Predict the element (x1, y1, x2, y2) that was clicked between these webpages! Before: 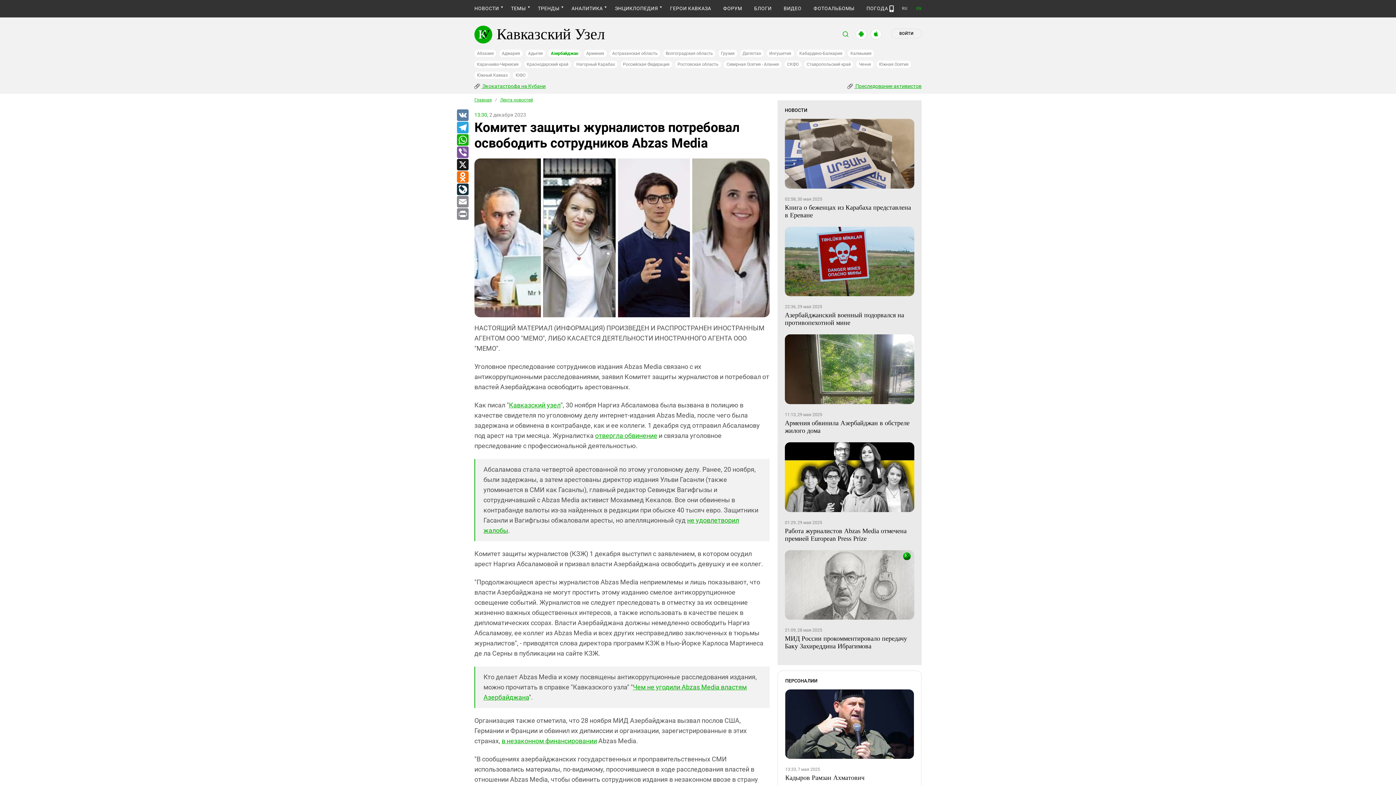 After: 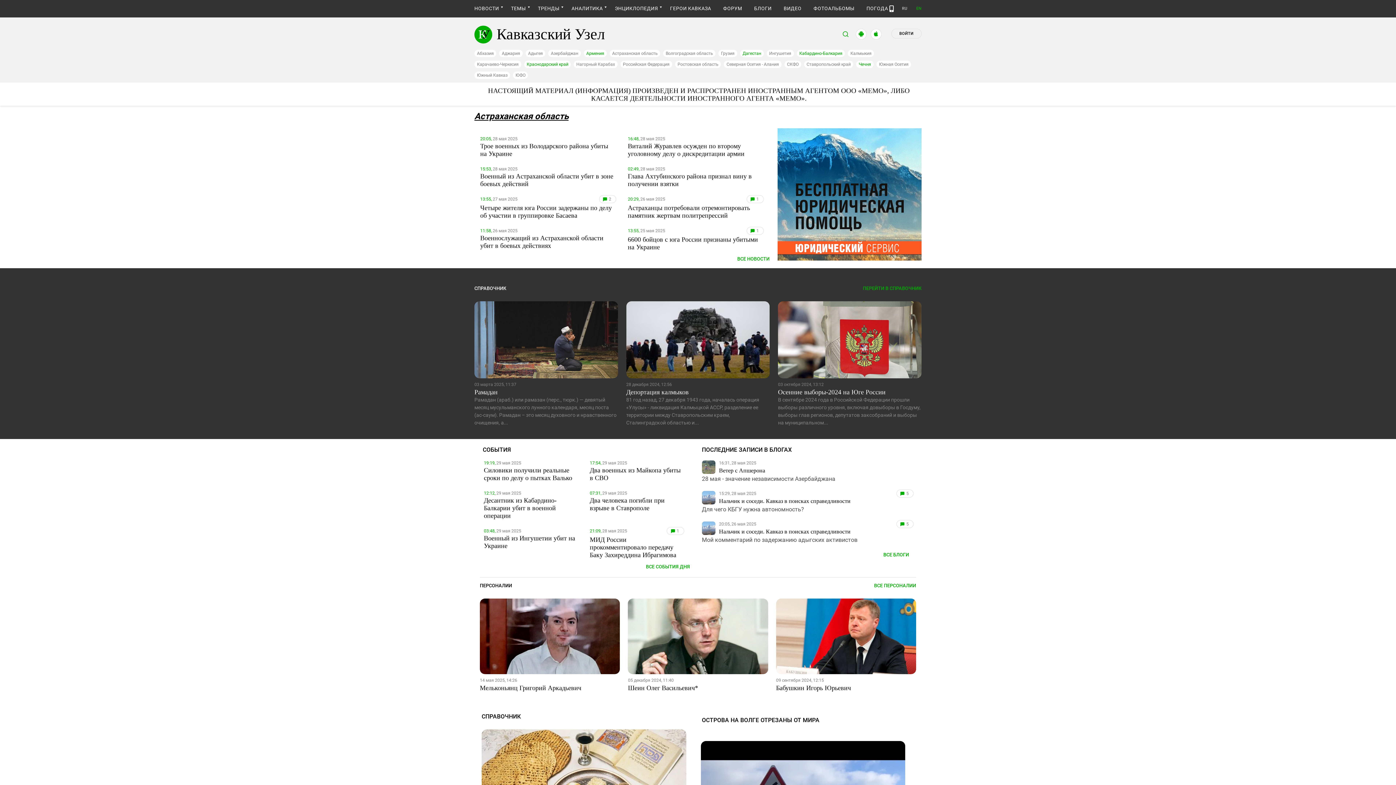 Action: bbox: (609, 49, 660, 57) label: Астраханская область